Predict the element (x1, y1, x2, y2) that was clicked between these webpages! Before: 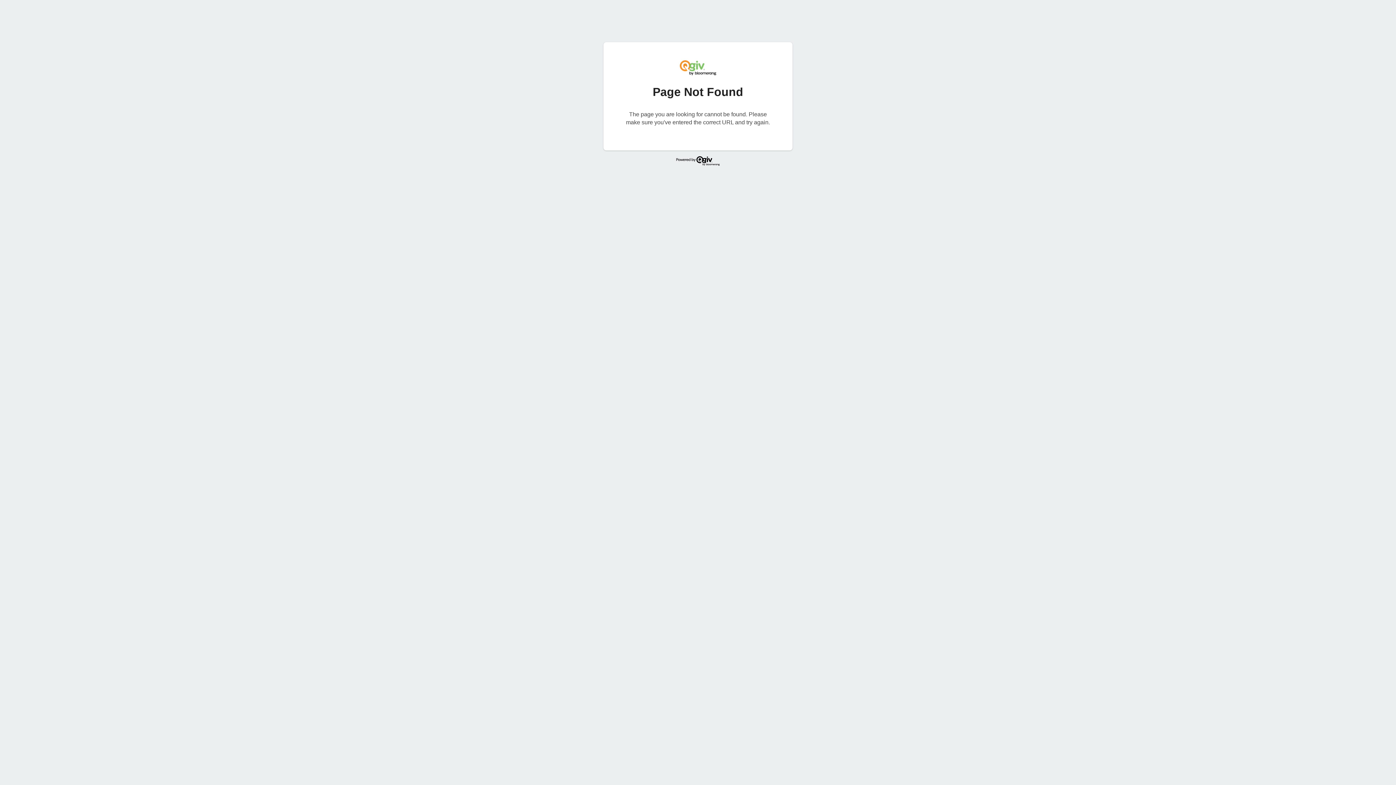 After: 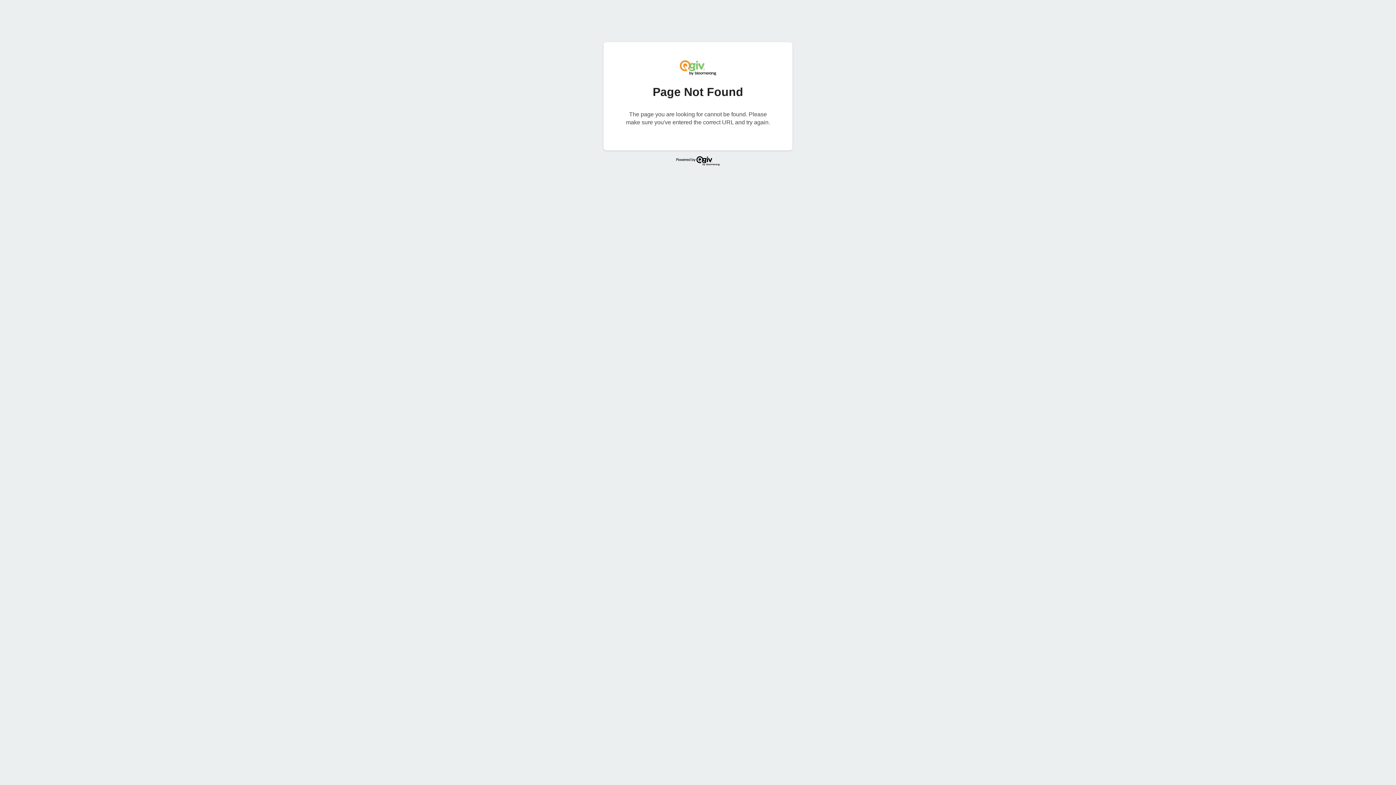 Action: bbox: (673, 160, 723, 167)